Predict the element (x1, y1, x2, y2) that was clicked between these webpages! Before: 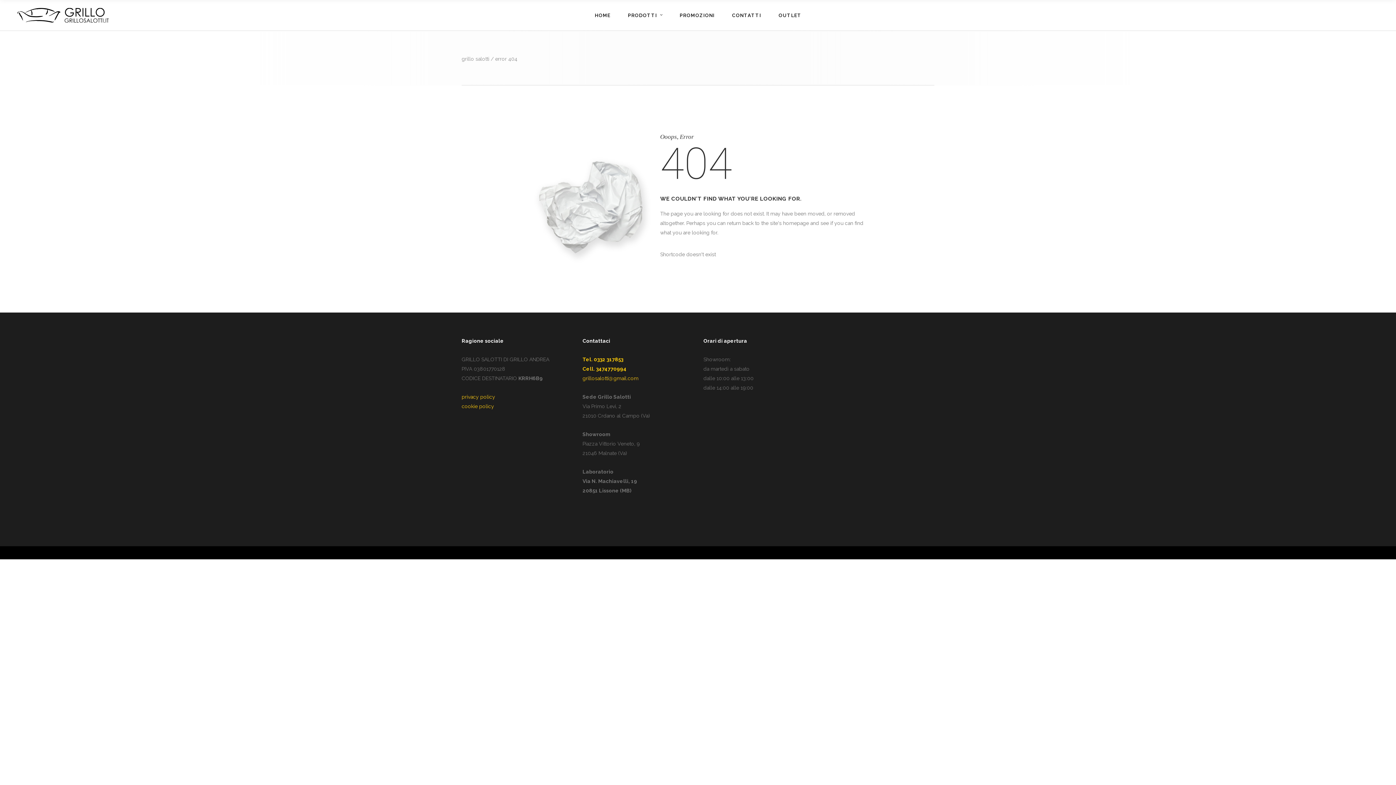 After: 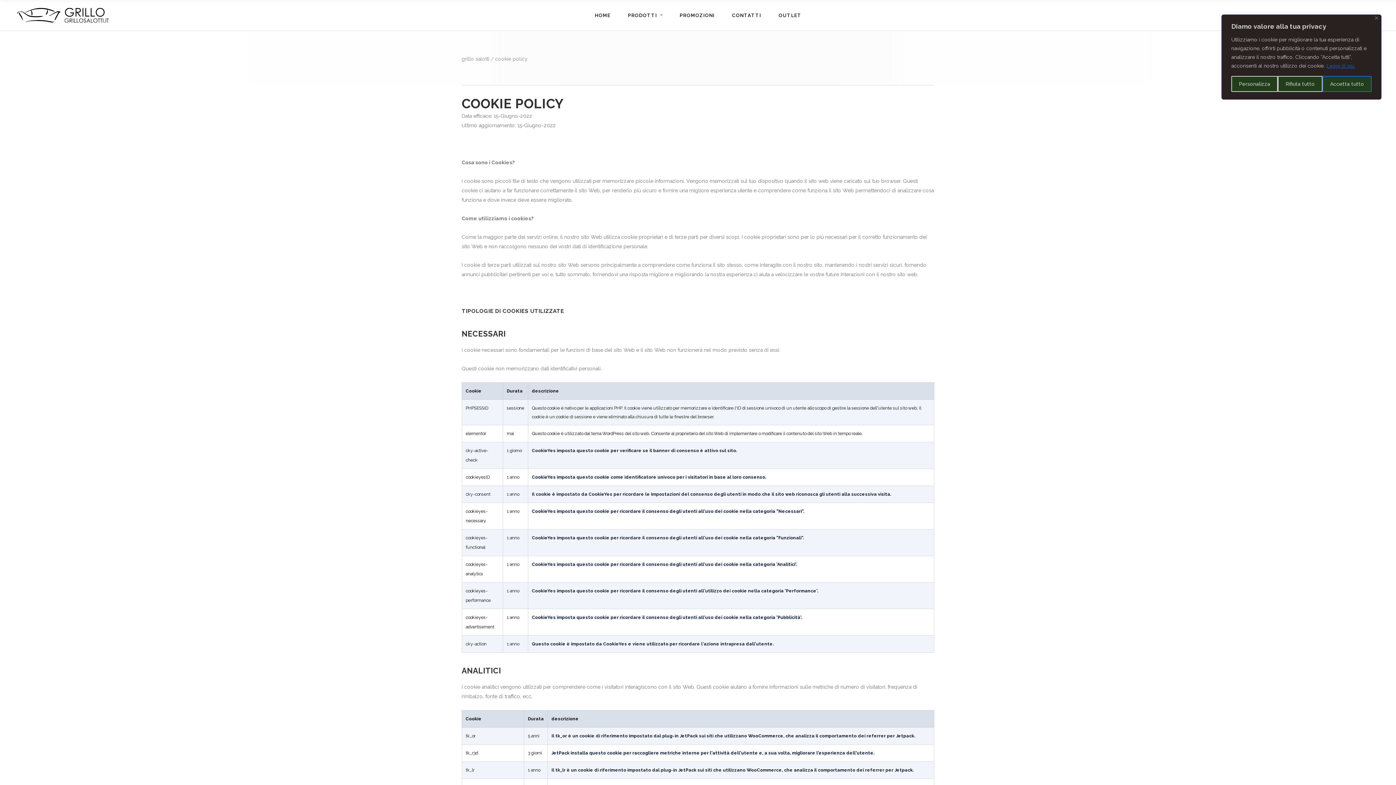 Action: bbox: (461, 403, 494, 409) label: cookie policy